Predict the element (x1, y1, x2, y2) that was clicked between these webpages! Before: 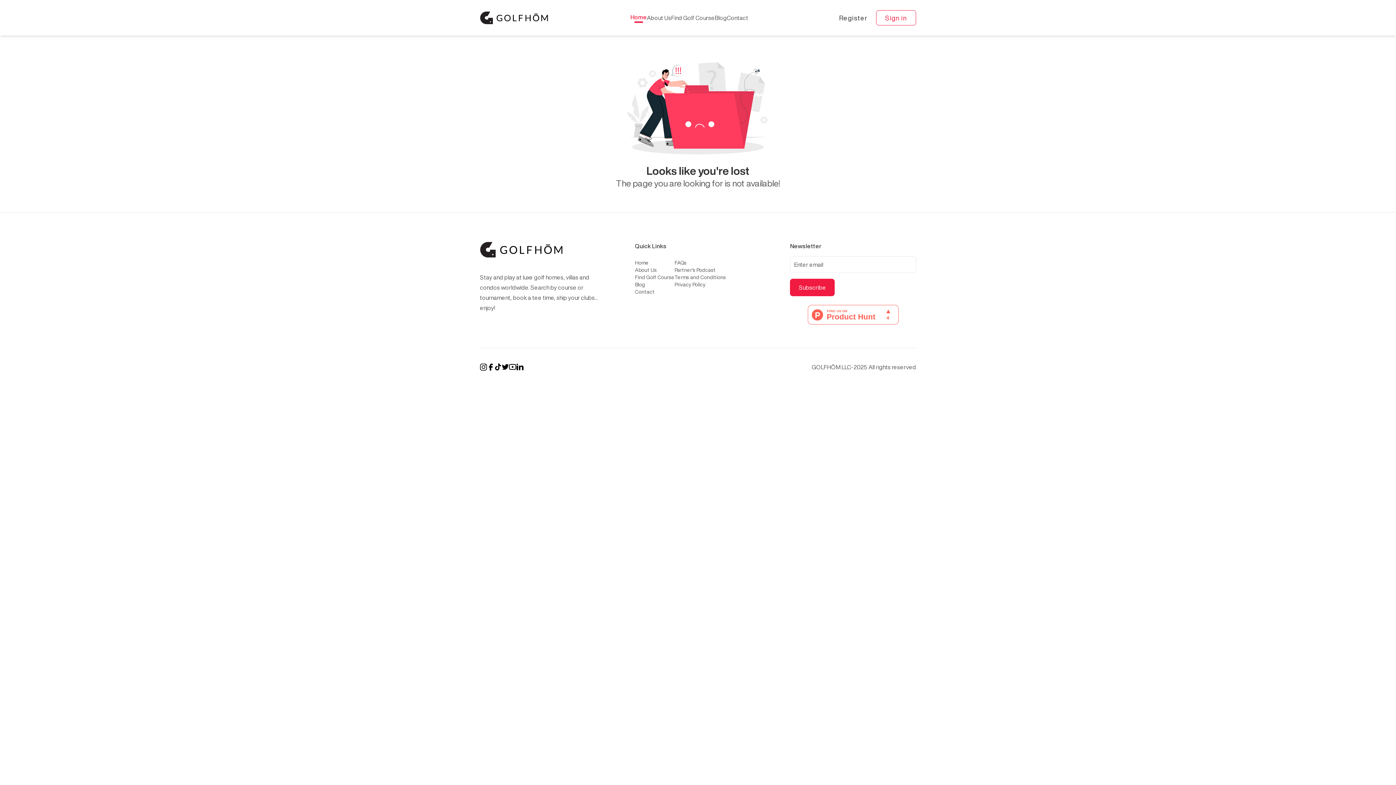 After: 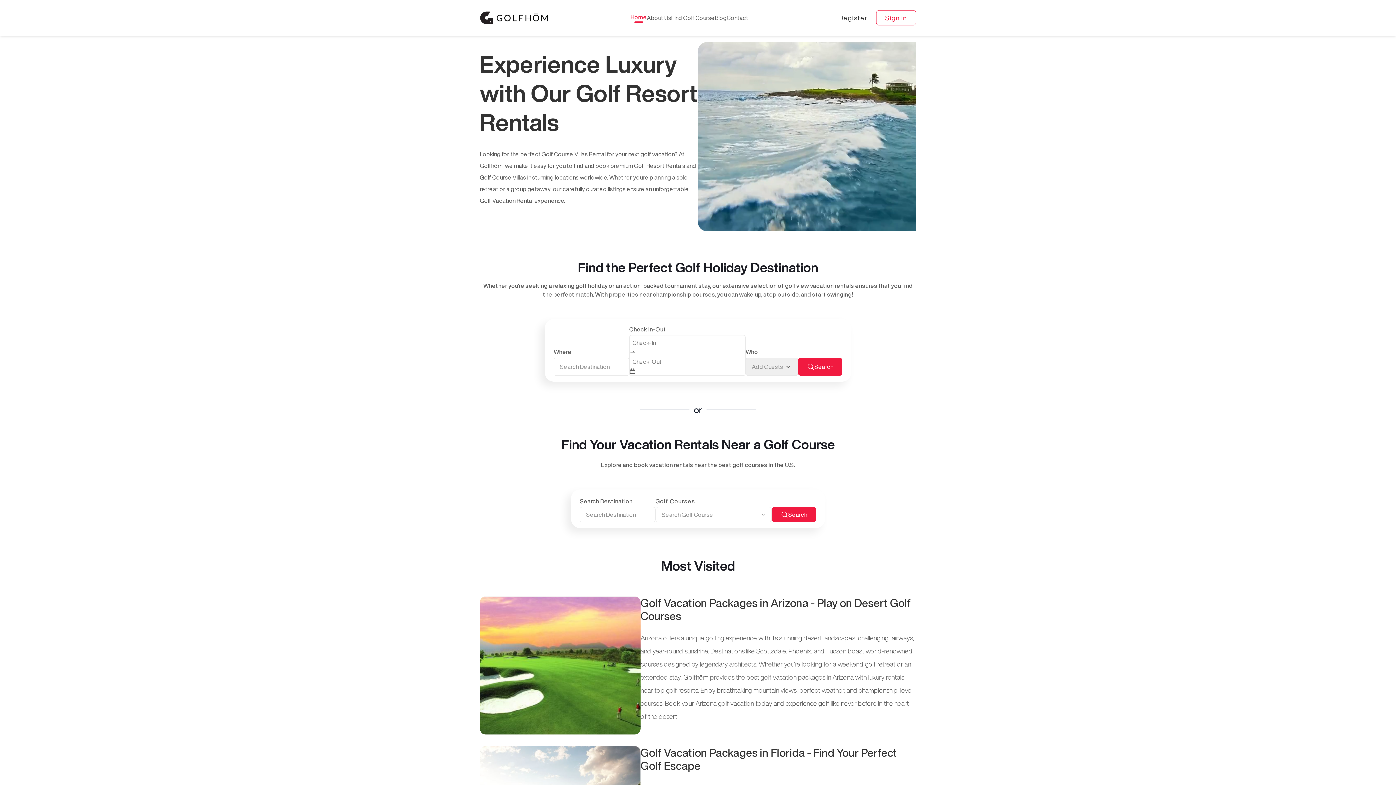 Action: bbox: (630, 12, 646, 21) label: Home